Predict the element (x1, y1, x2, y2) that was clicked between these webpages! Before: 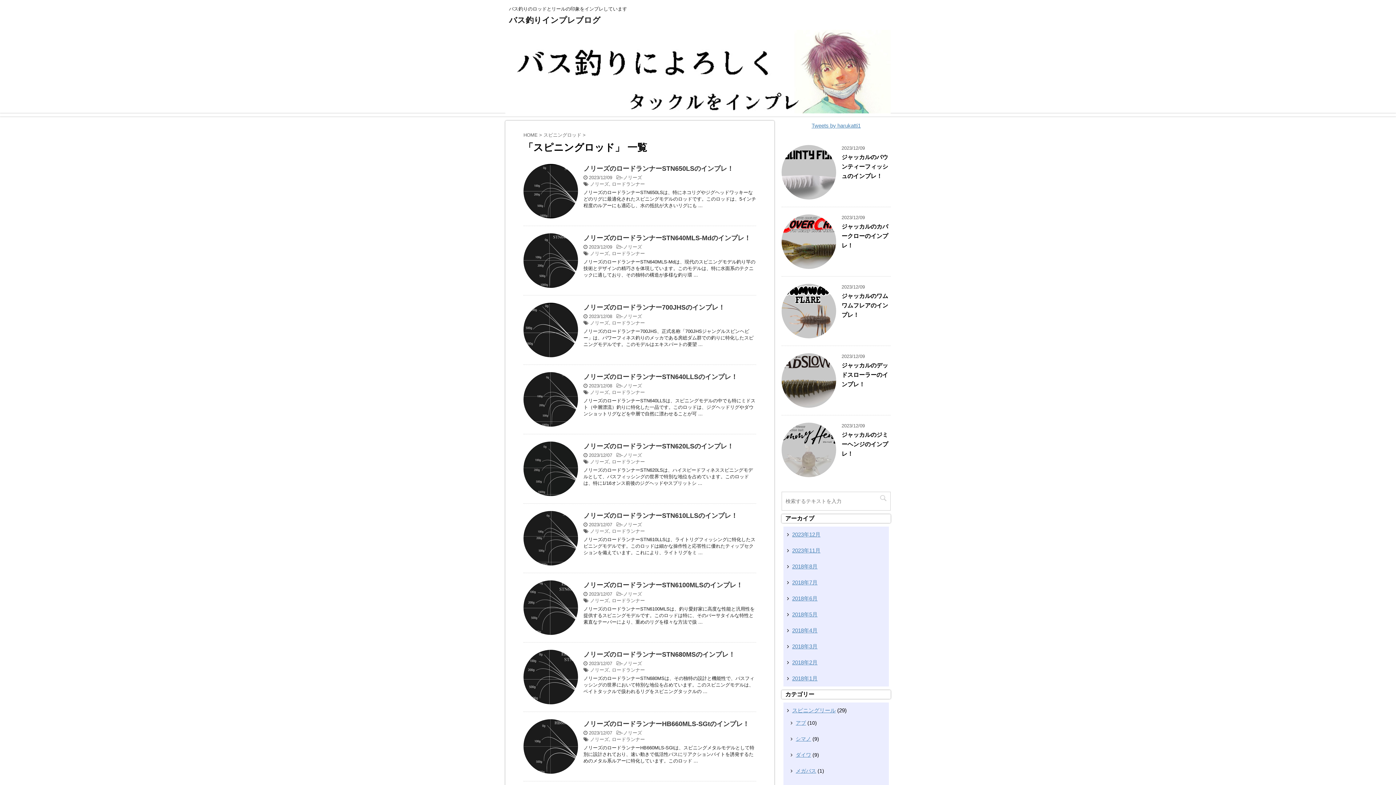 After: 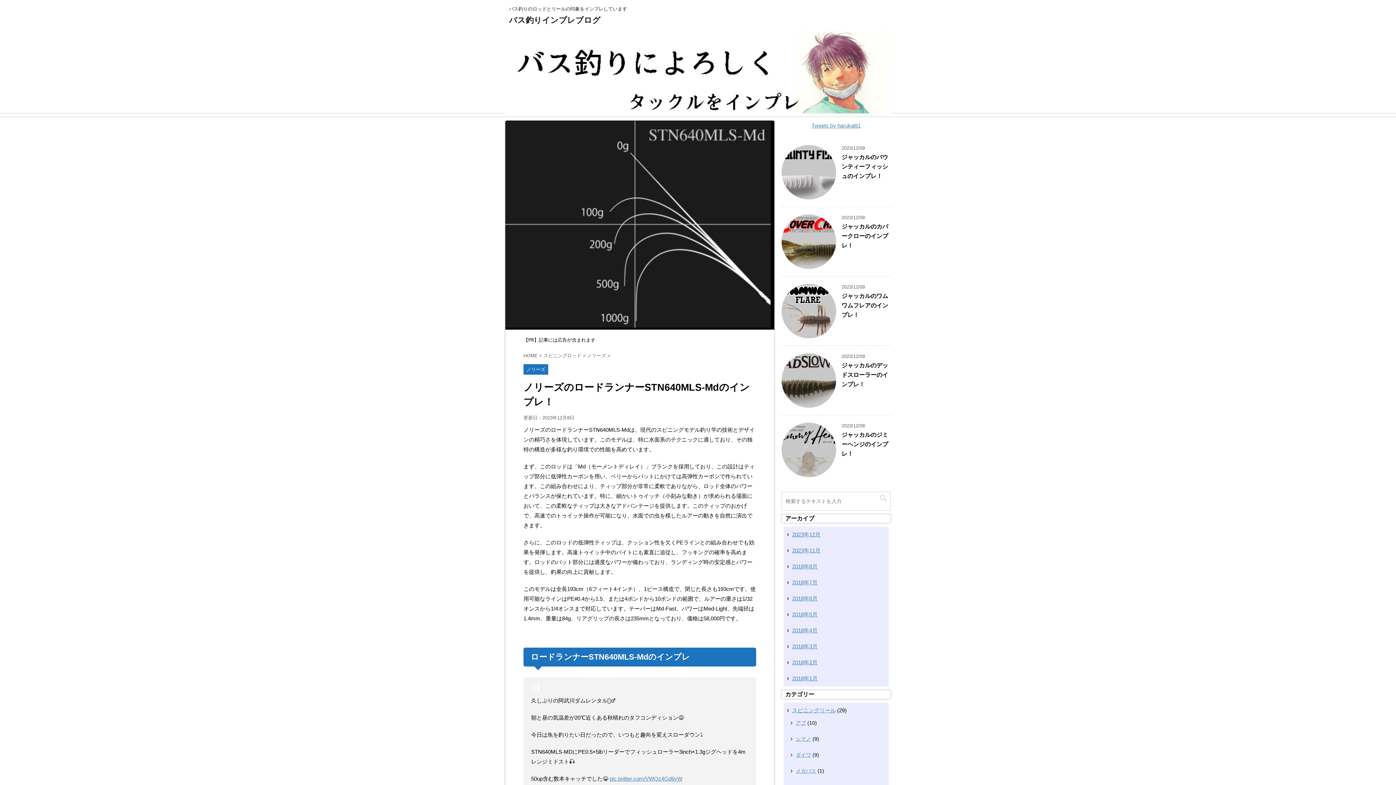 Action: label: ノリーズのロードランナーSTN640MLS-Mdのインプレ！ bbox: (583, 234, 750, 241)